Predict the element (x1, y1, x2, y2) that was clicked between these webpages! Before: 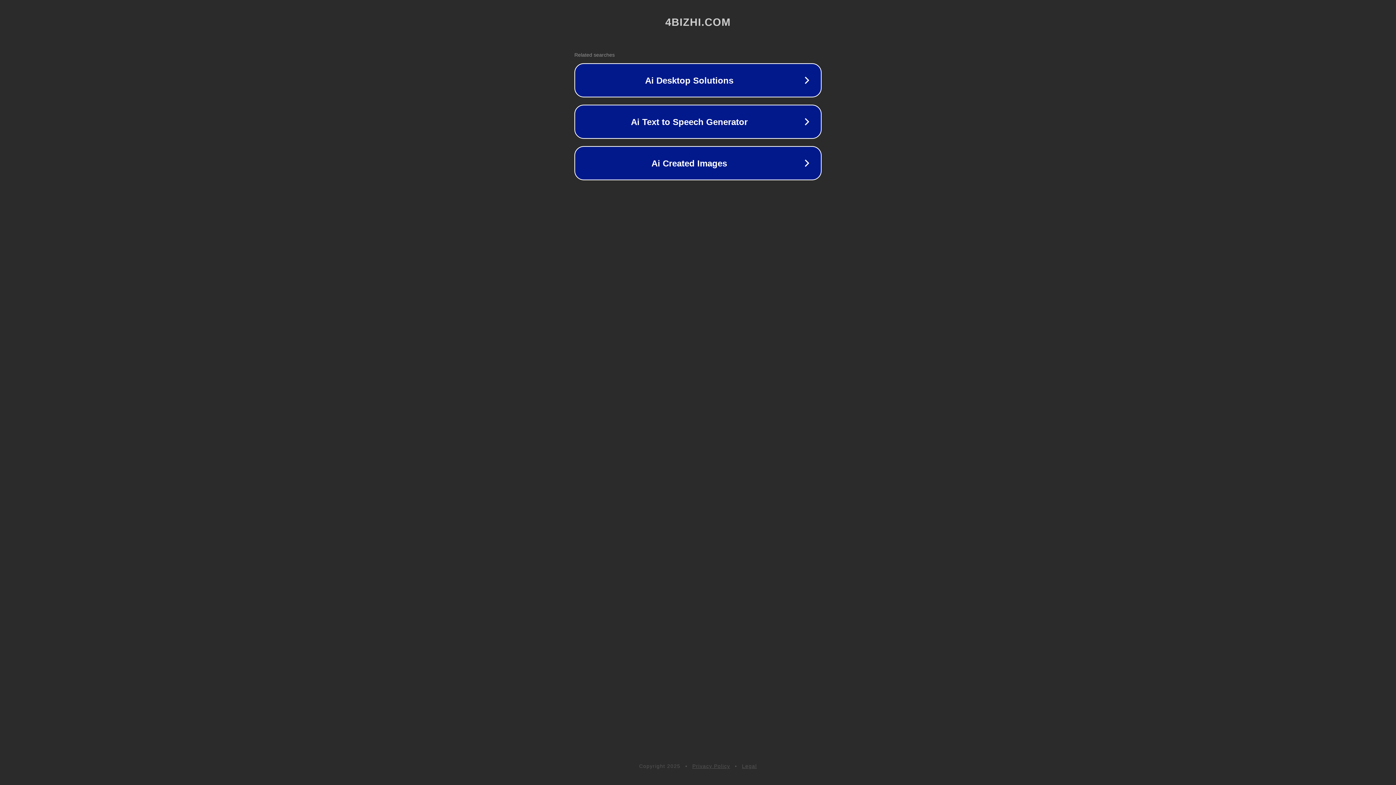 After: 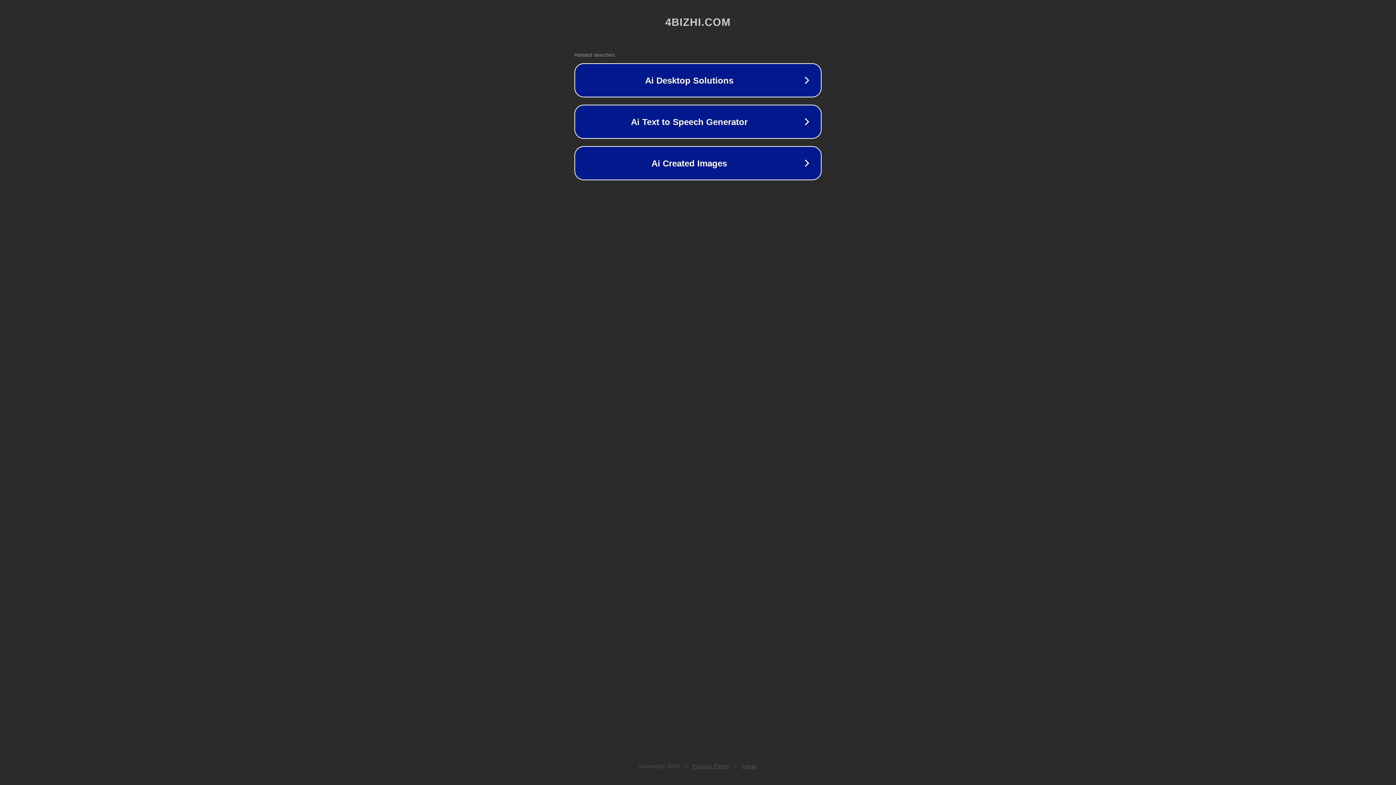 Action: label: Privacy Policy bbox: (692, 763, 730, 769)